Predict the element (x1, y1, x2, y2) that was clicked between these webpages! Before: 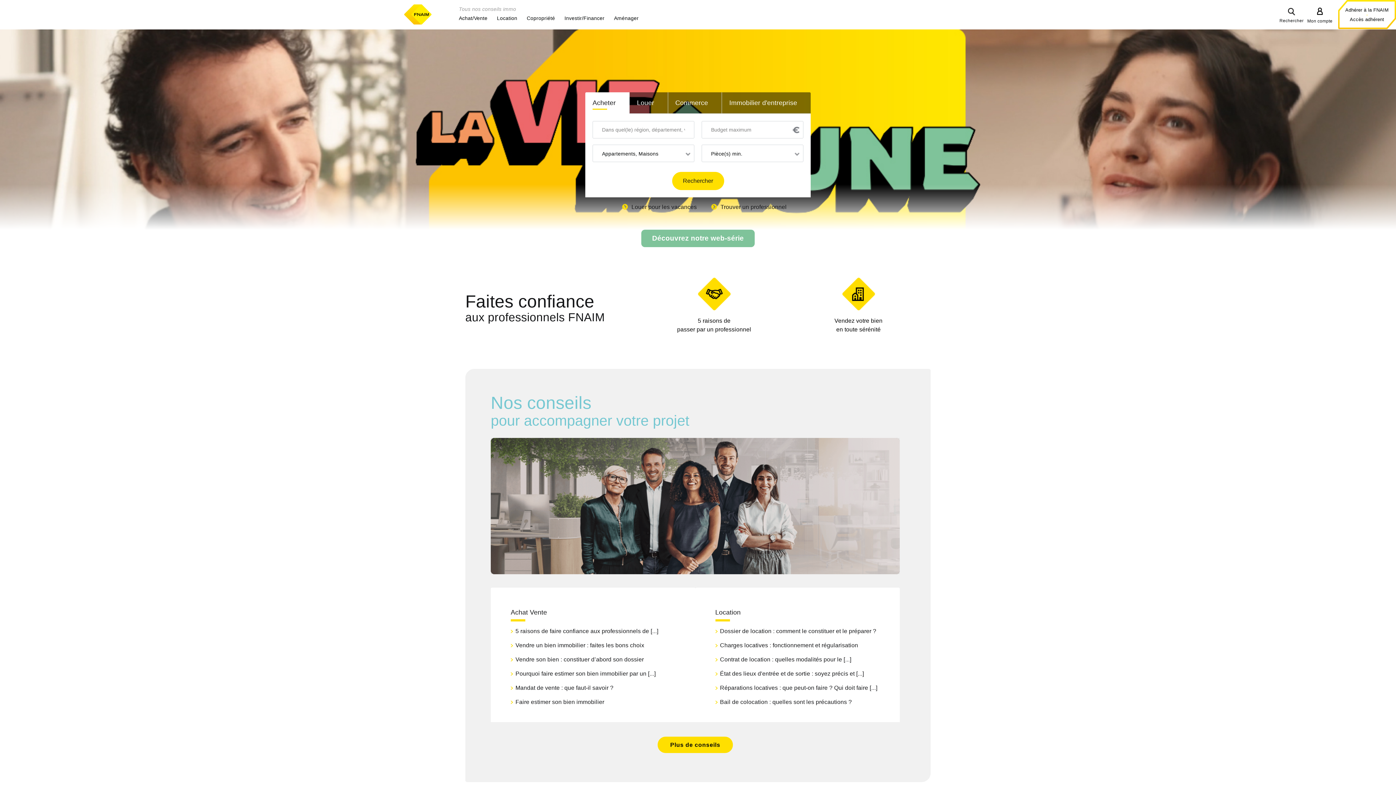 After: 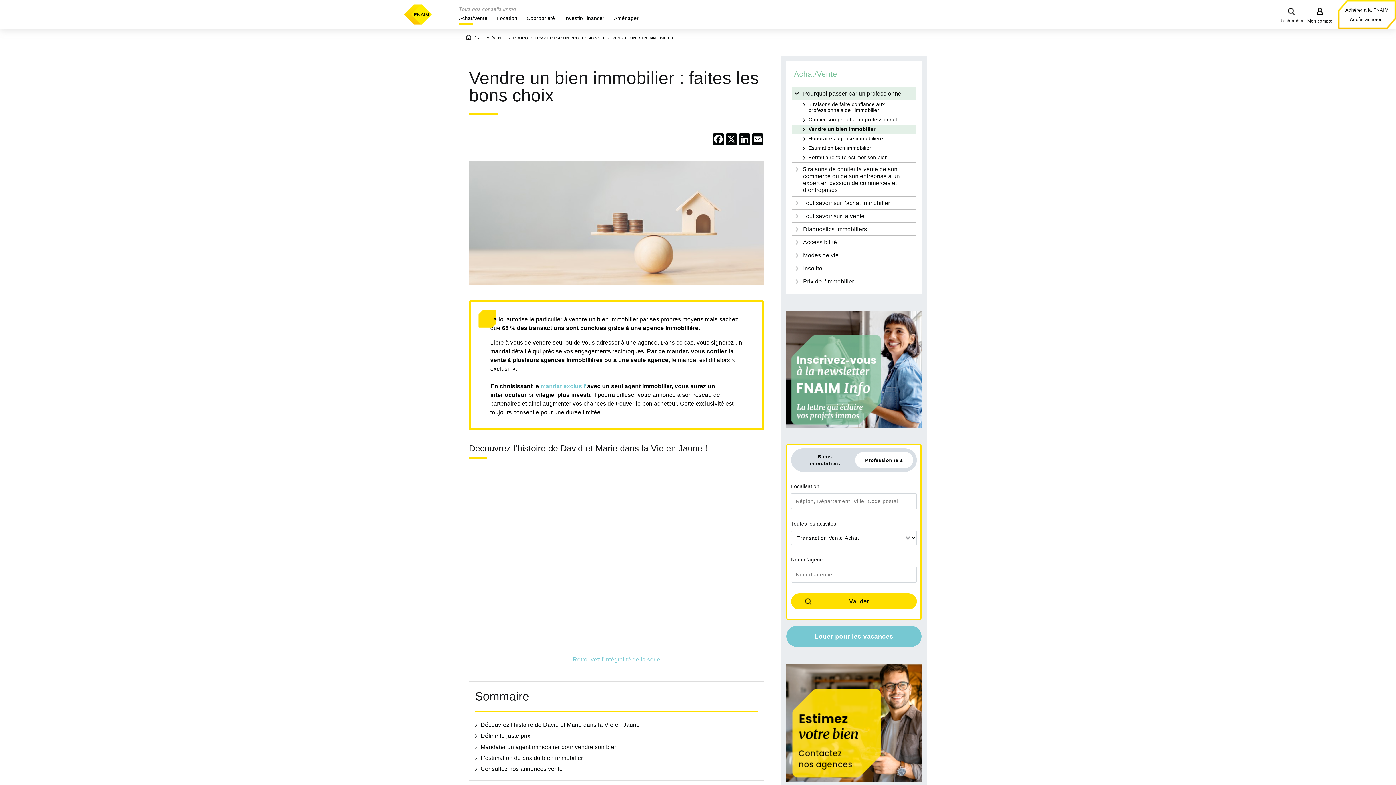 Action: label: Vendre un bien immobilier : faites les bons choix bbox: (515, 642, 644, 648)